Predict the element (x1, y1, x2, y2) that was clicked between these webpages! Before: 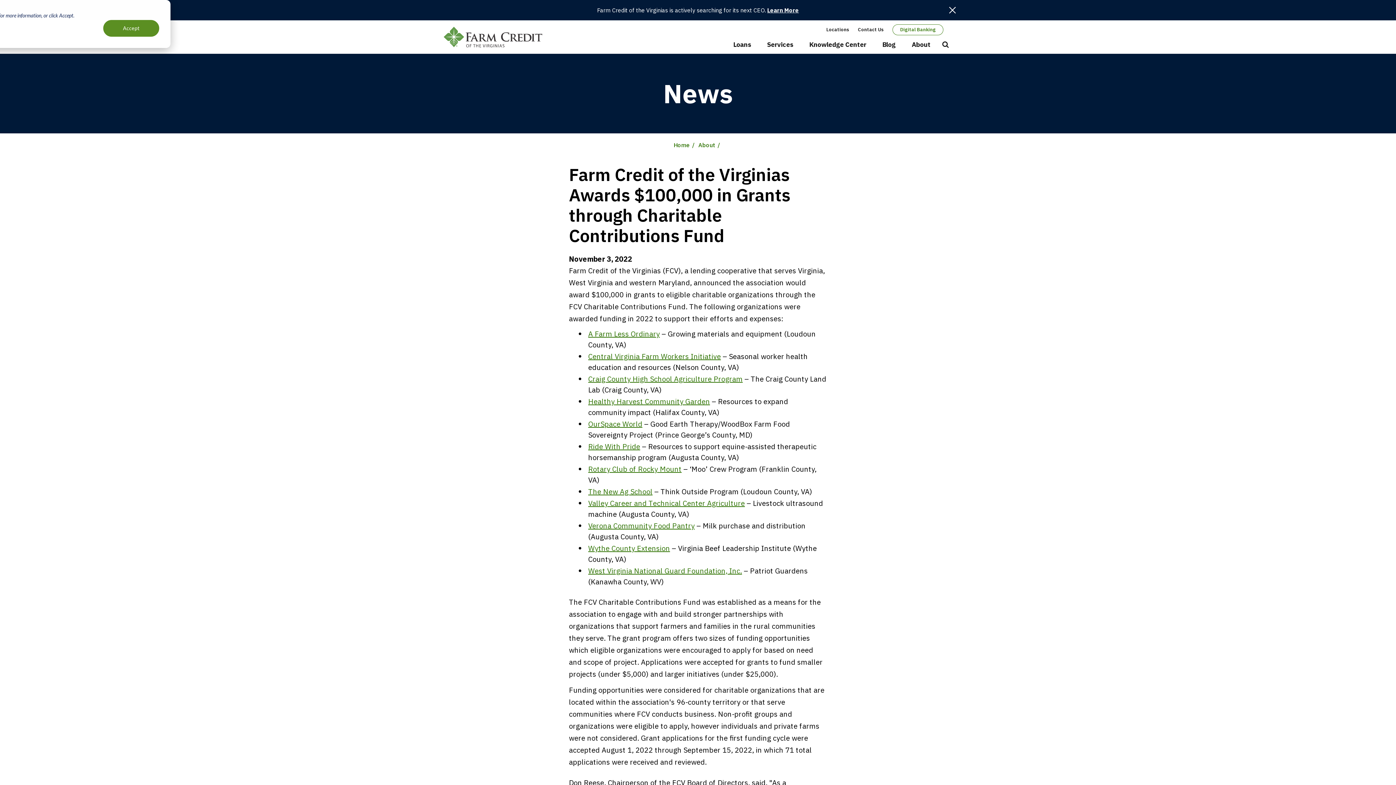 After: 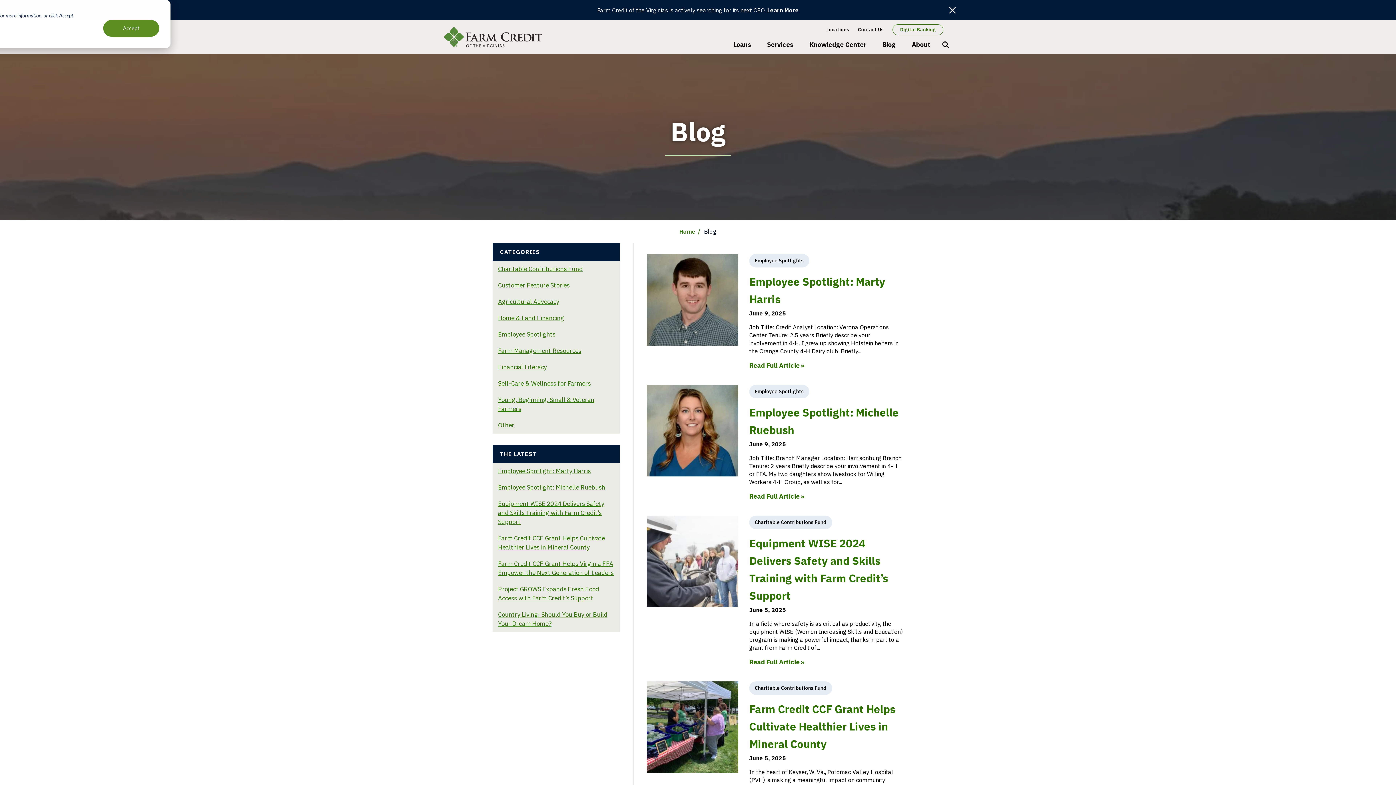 Action: bbox: (875, 36, 903, 57) label: Blog